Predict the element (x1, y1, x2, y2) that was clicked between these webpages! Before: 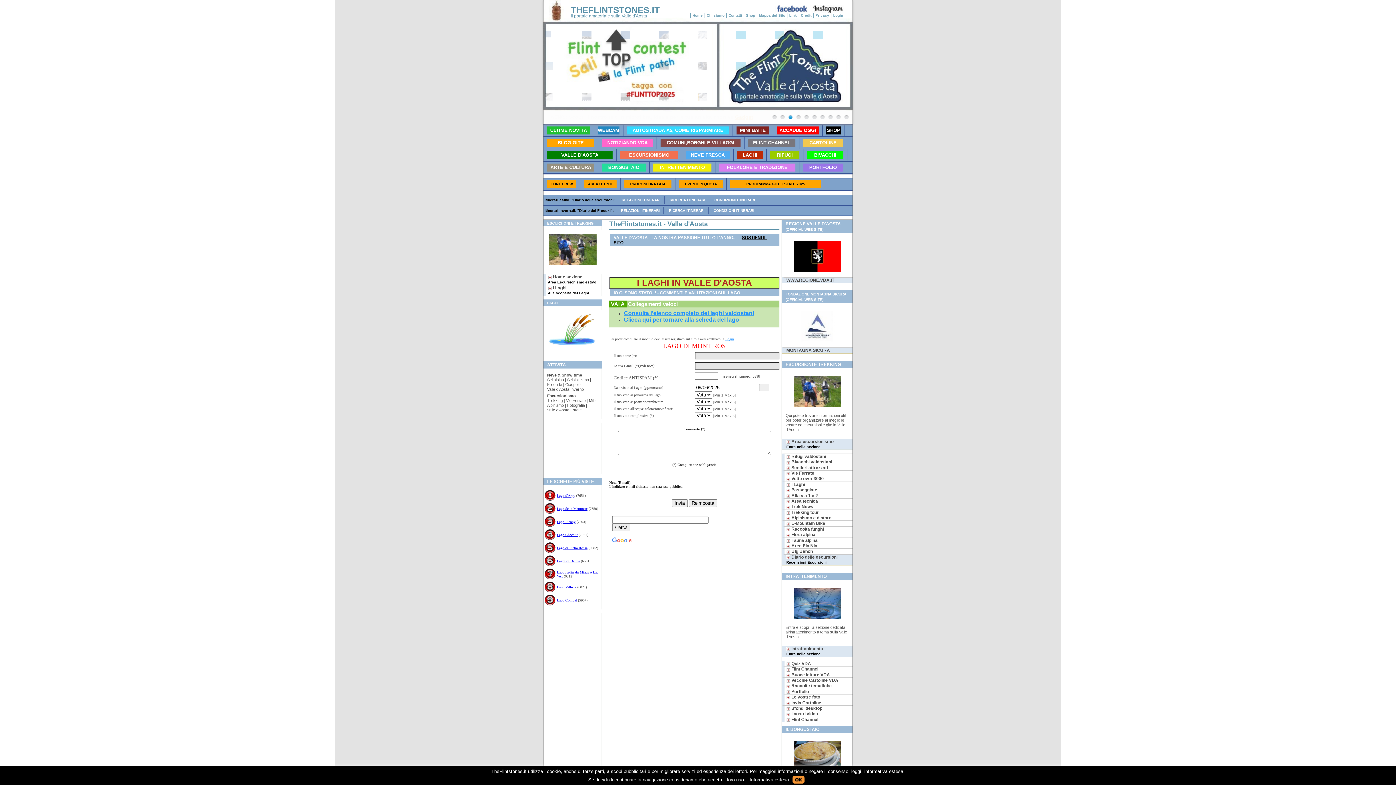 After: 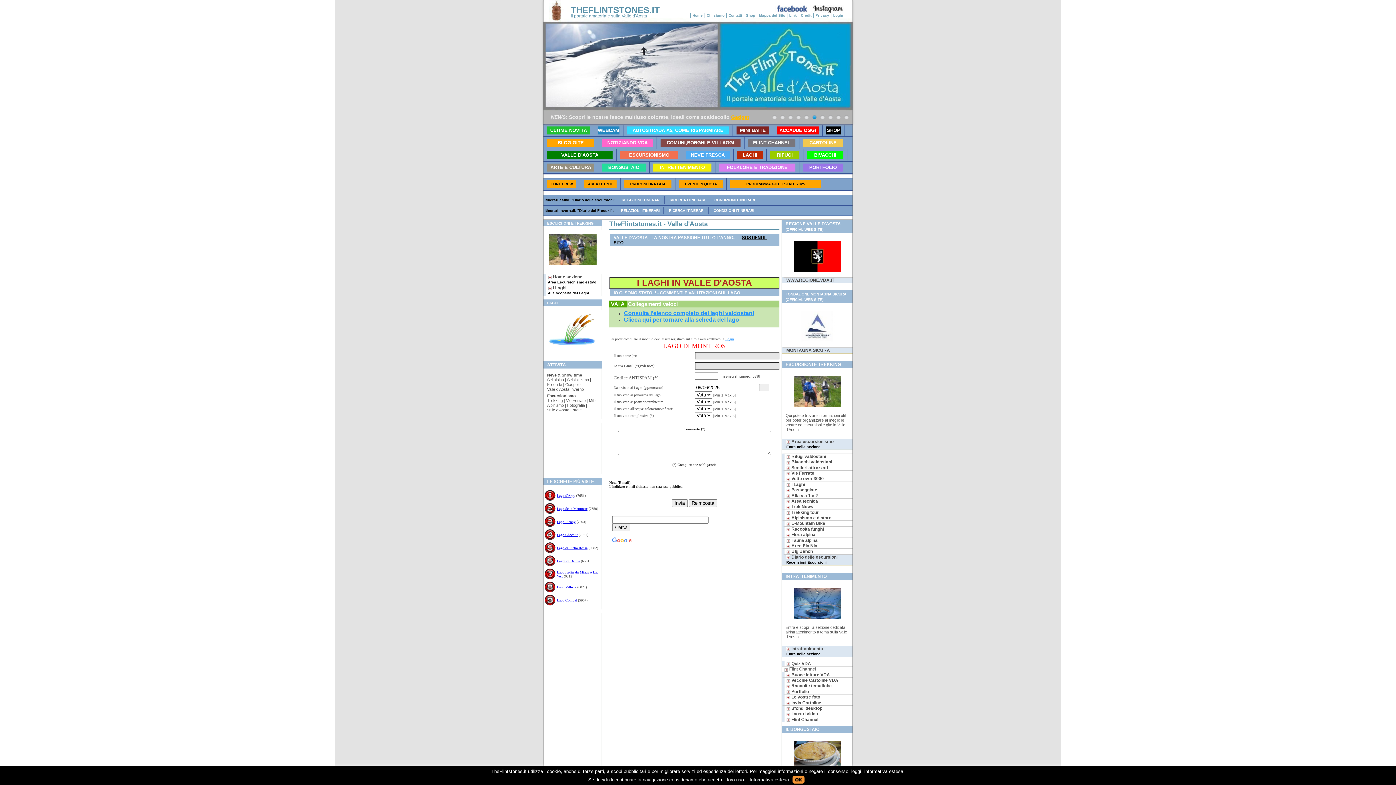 Action: bbox: (782, 666, 876, 672) label:  Flint Channel